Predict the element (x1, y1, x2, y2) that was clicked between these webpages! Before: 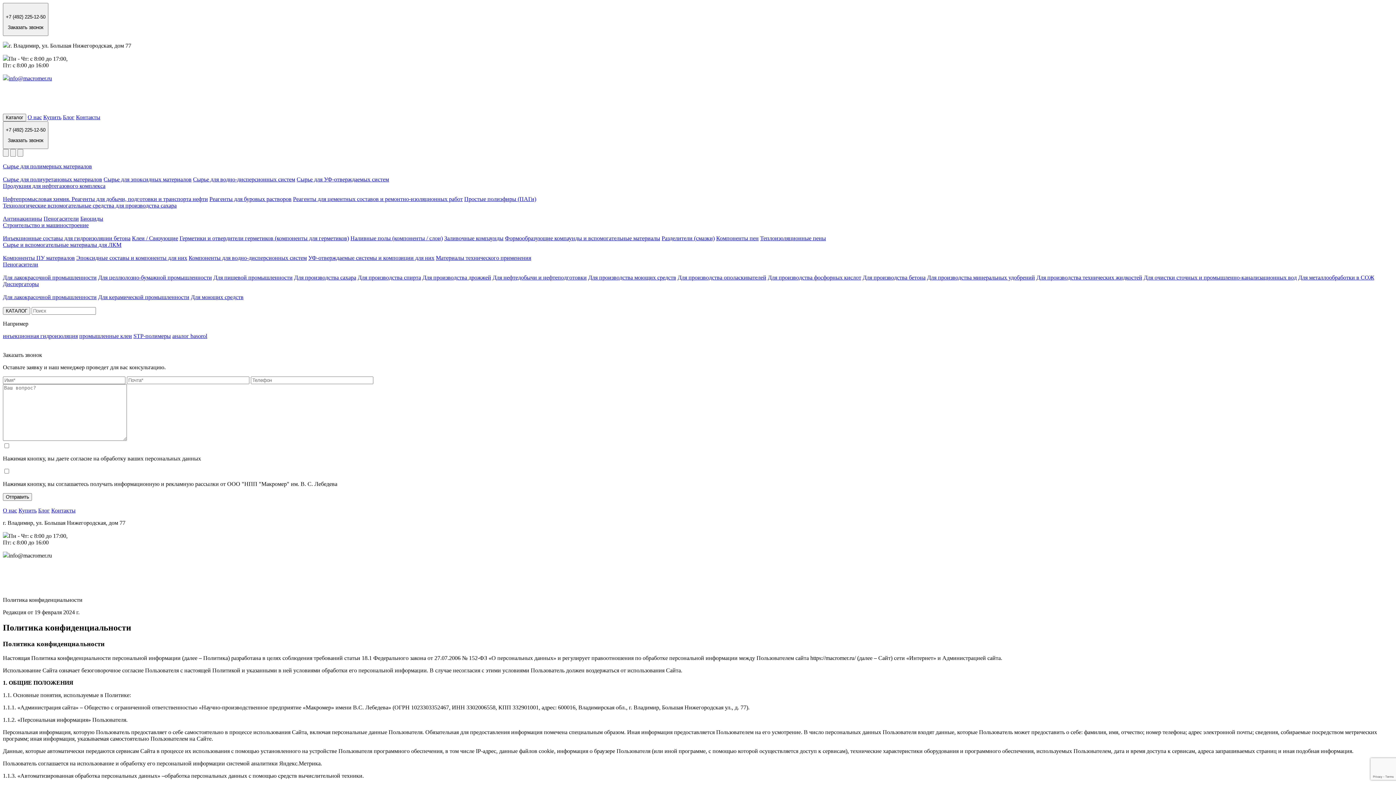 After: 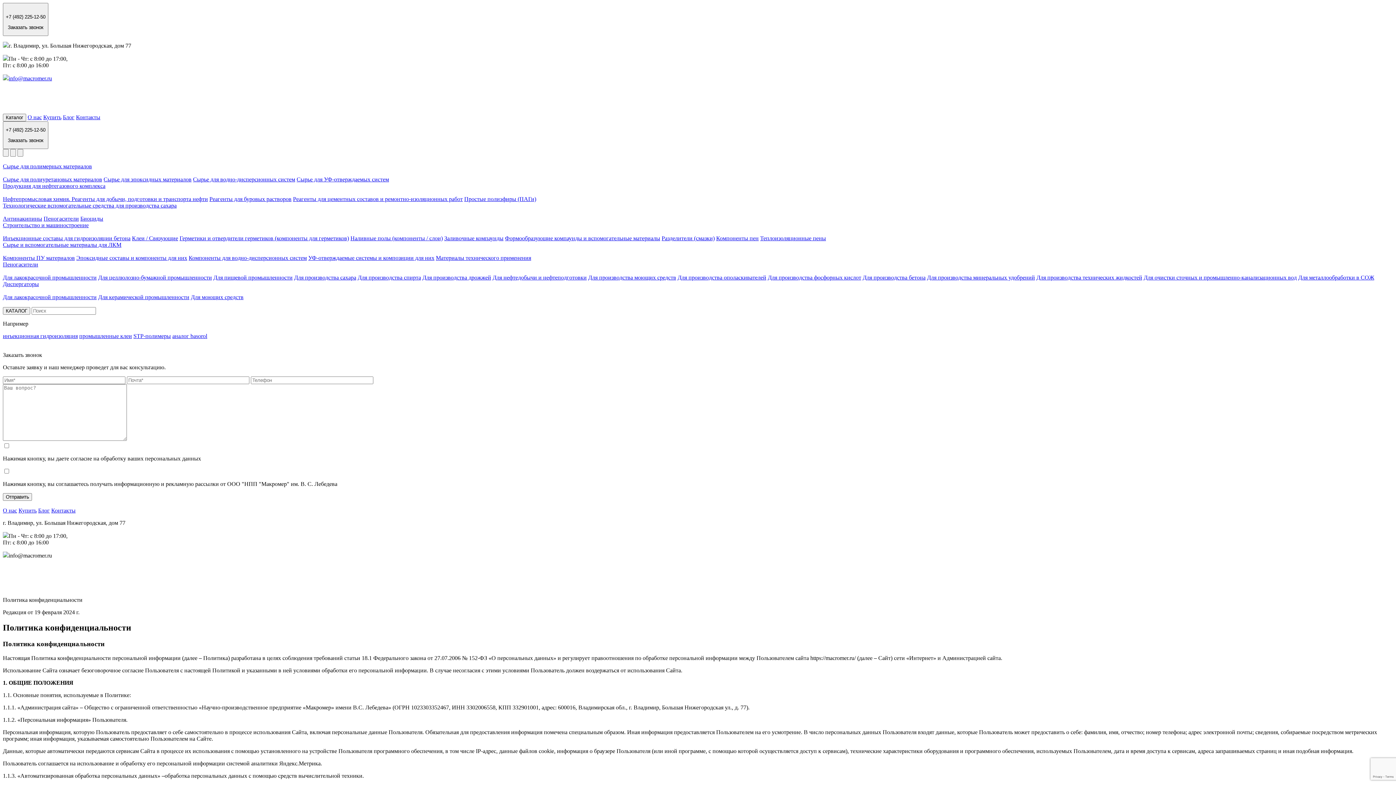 Action: bbox: (179, 235, 349, 241) label: Герметики и отвердители герметиков (компоненты для герметиков)